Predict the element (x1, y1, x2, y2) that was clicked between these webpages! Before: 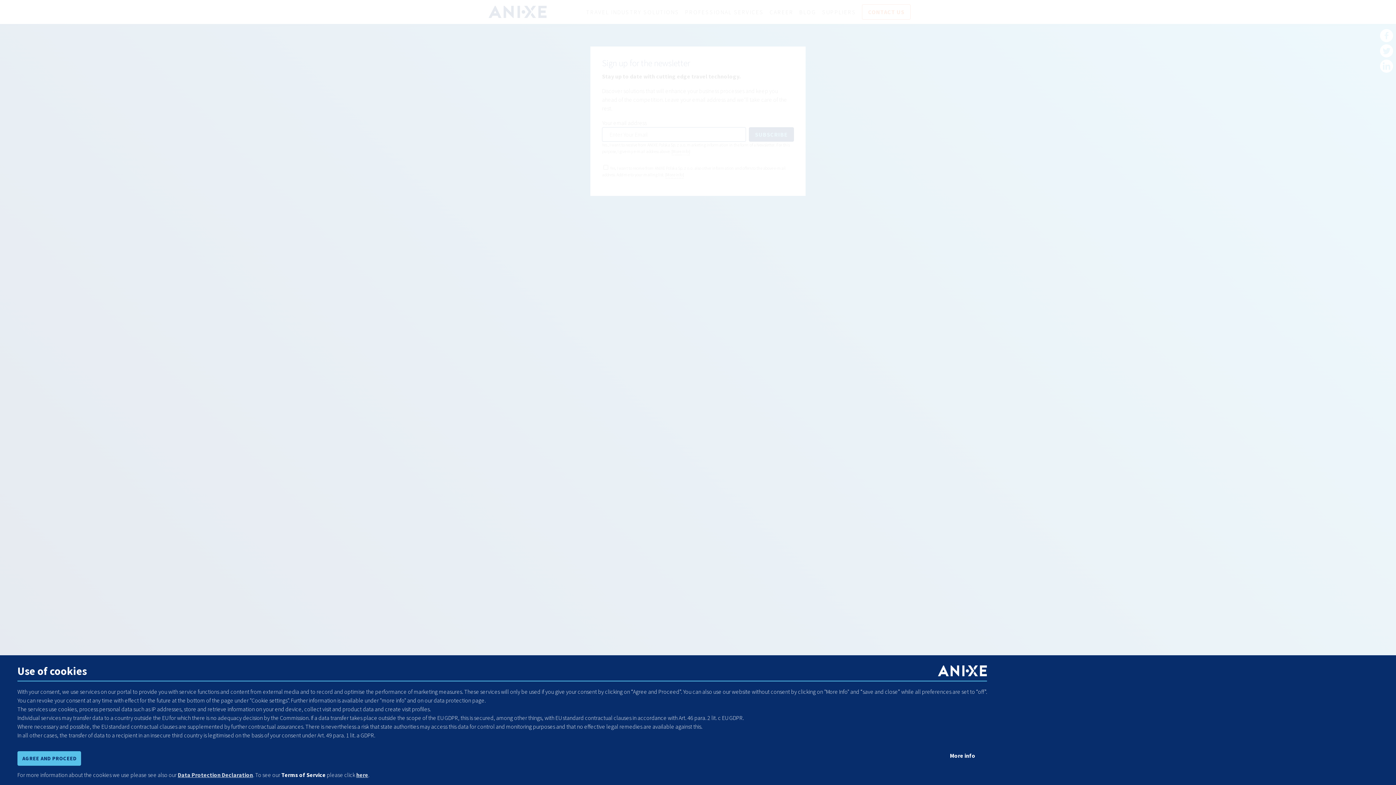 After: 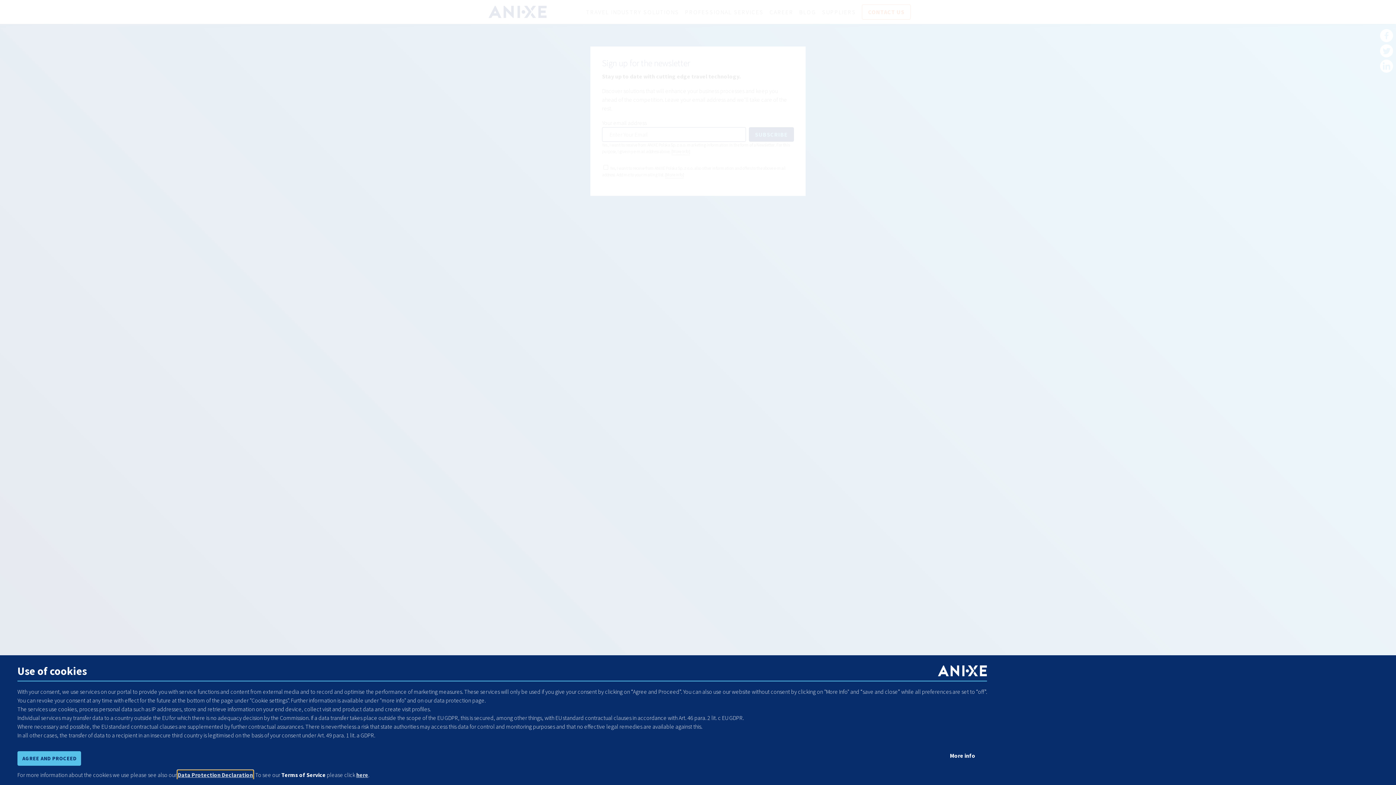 Action: bbox: (177, 770, 253, 779) label: learn more about cookies